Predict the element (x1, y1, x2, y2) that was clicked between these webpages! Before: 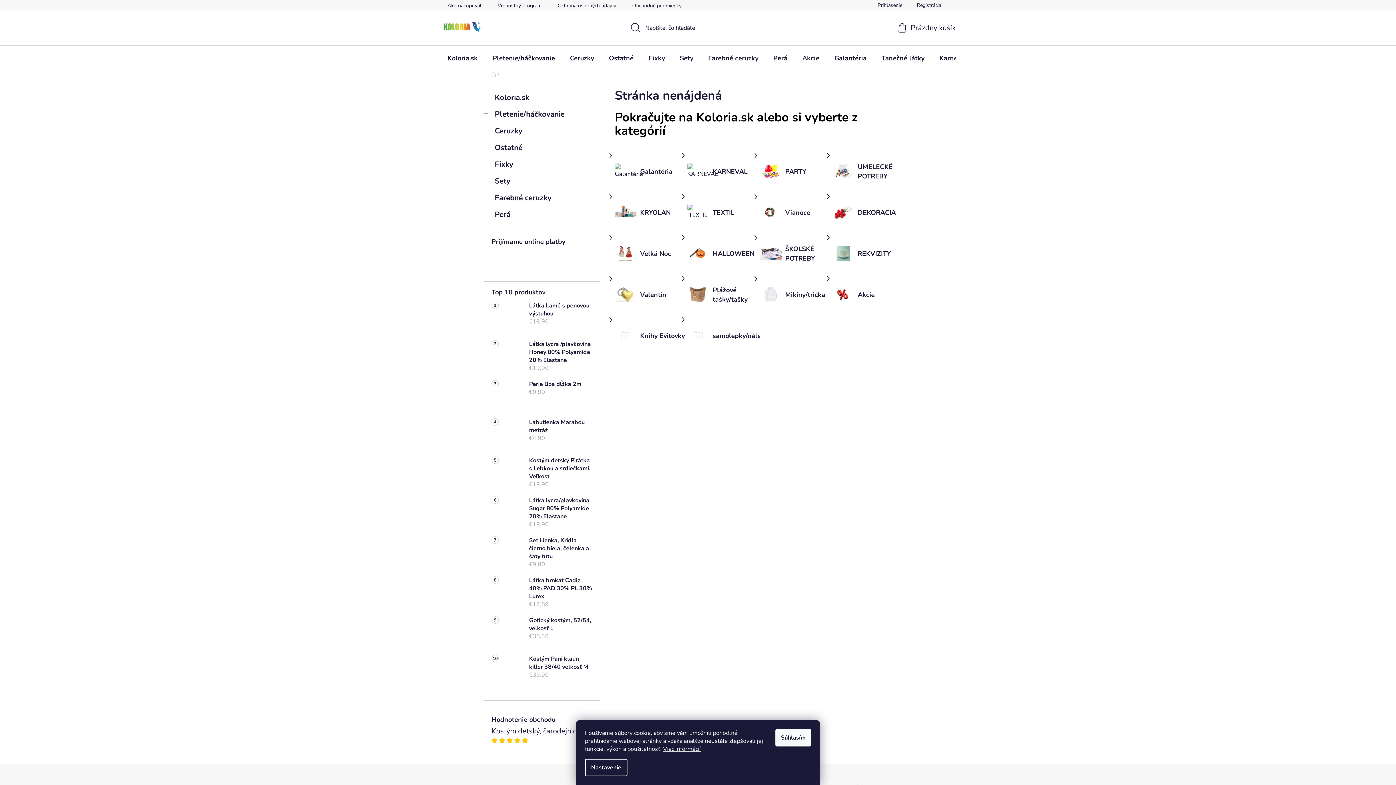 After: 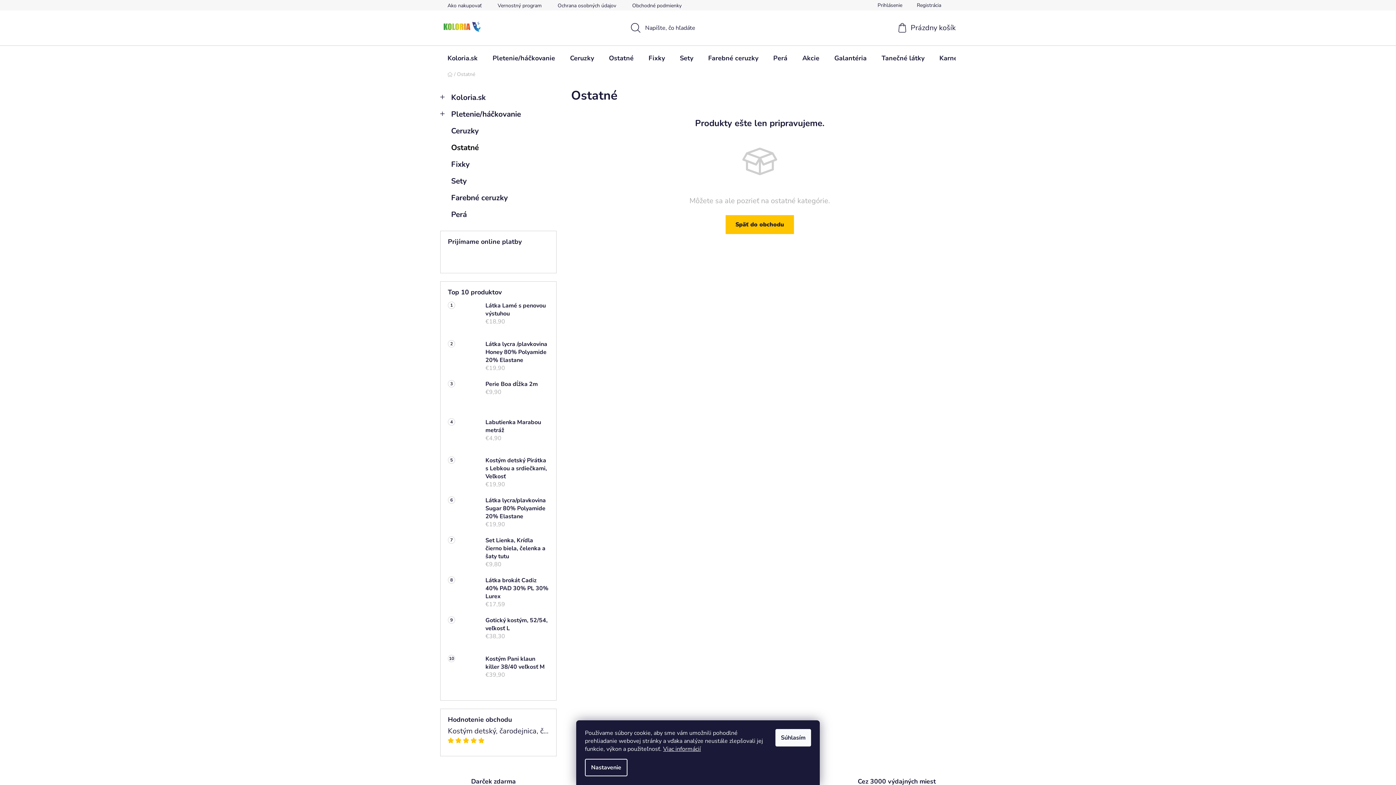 Action: bbox: (484, 139, 600, 156) label: Ostatné 